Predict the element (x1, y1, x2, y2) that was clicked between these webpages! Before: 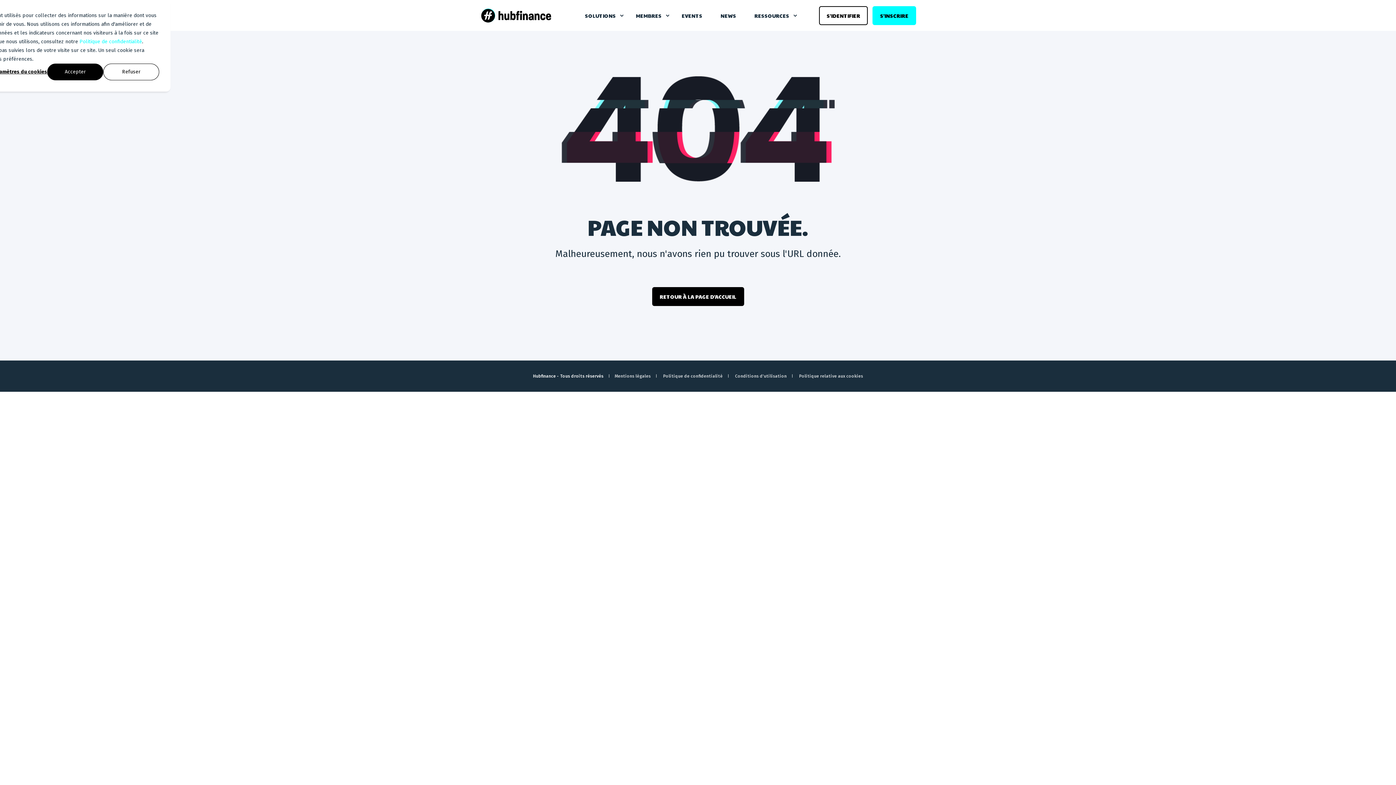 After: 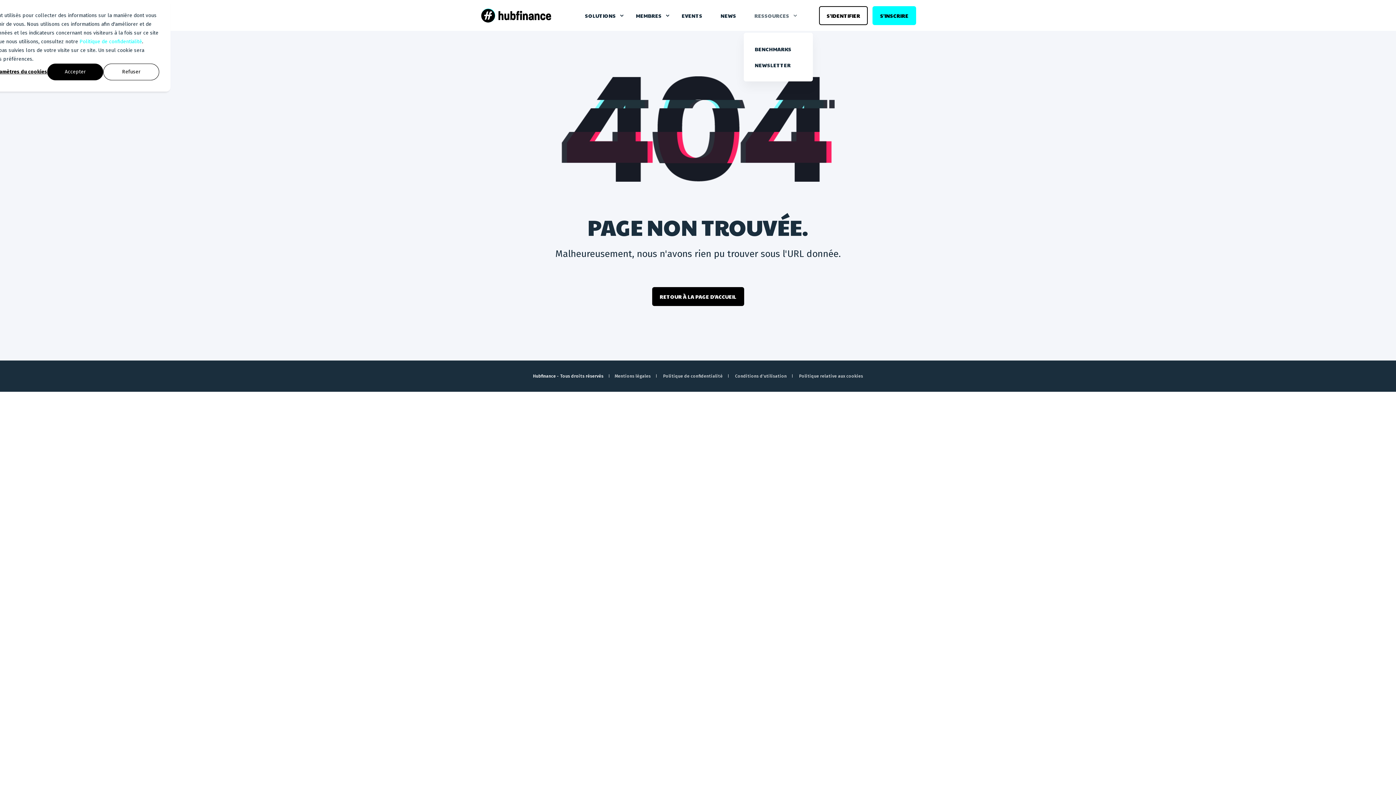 Action: bbox: (745, 0, 800, 31) label: RESSOURCES